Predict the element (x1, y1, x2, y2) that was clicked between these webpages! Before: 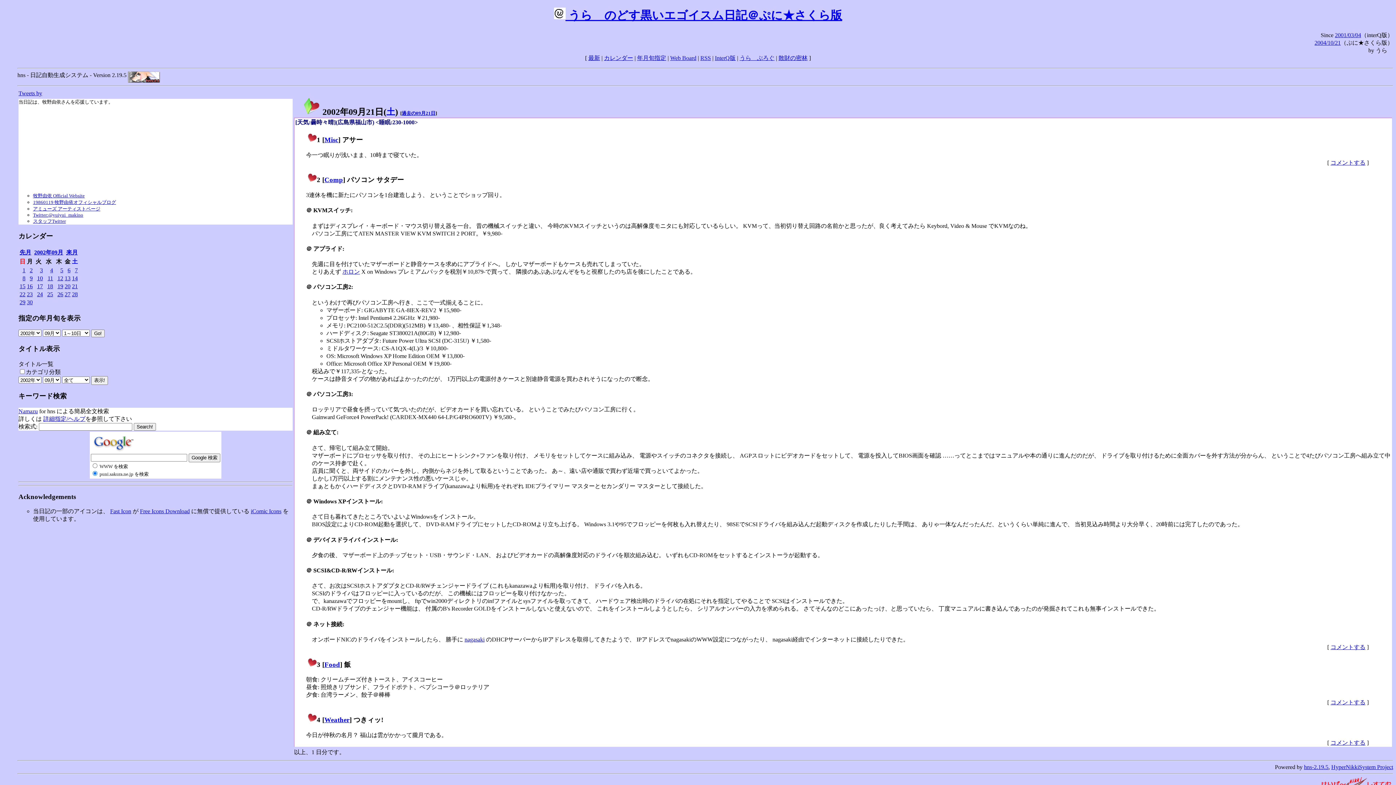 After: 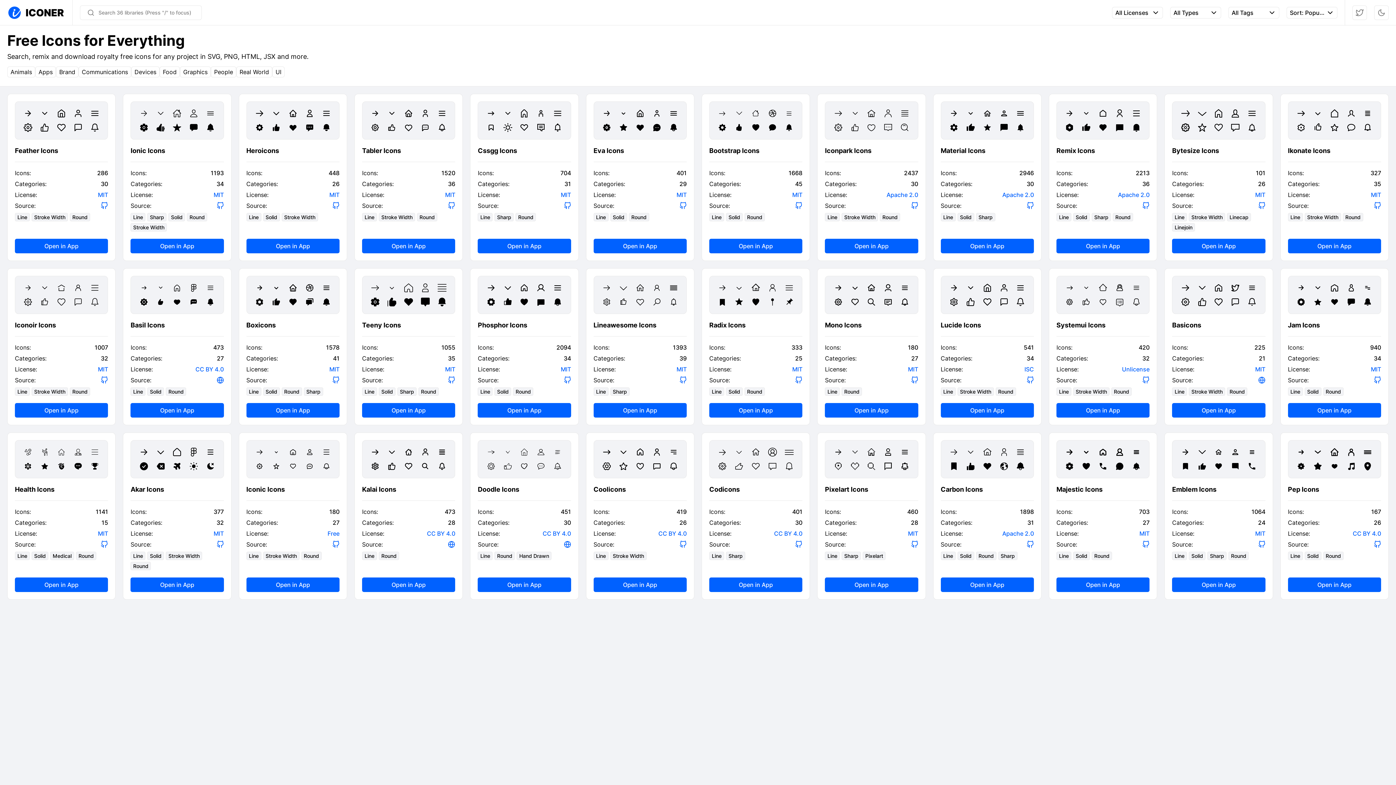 Action: label: Free Icons Download bbox: (140, 508, 189, 514)